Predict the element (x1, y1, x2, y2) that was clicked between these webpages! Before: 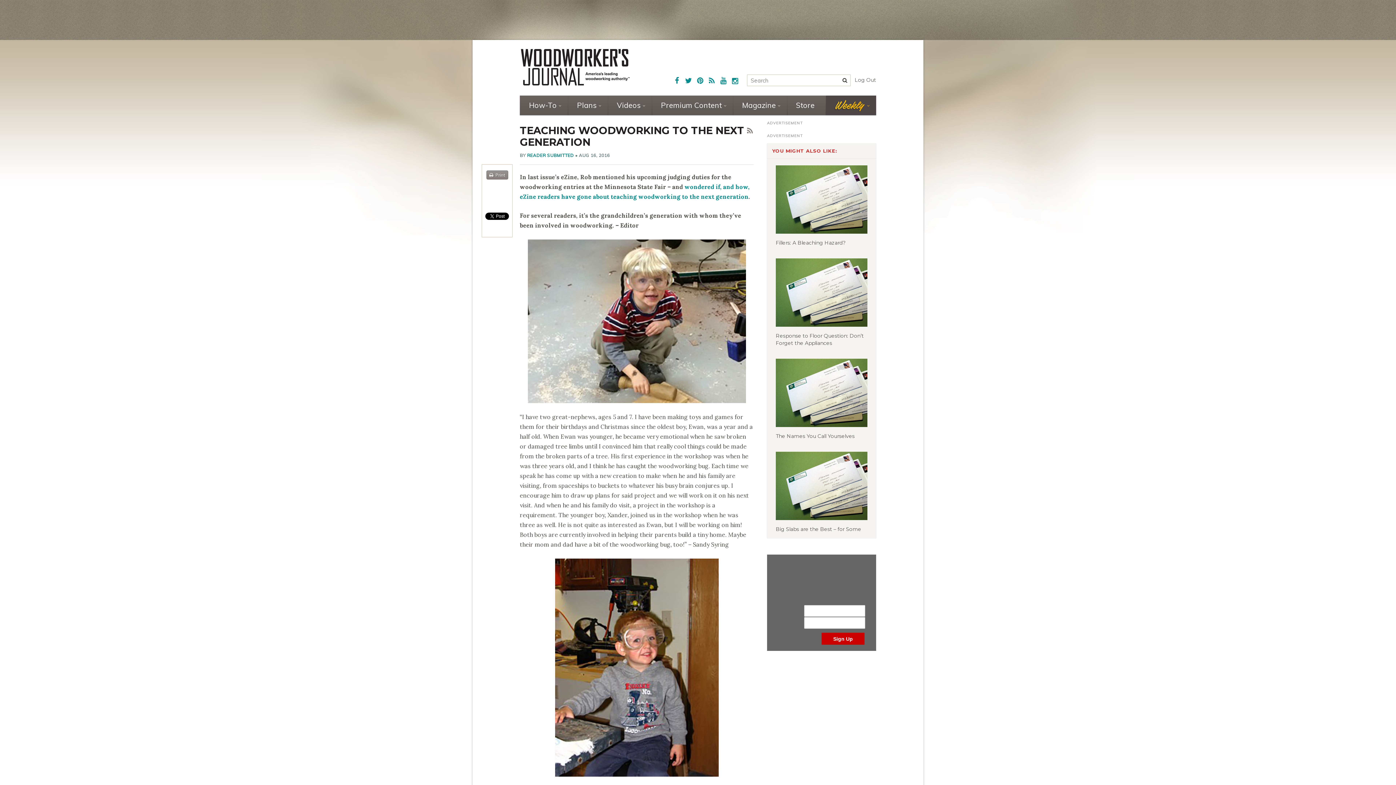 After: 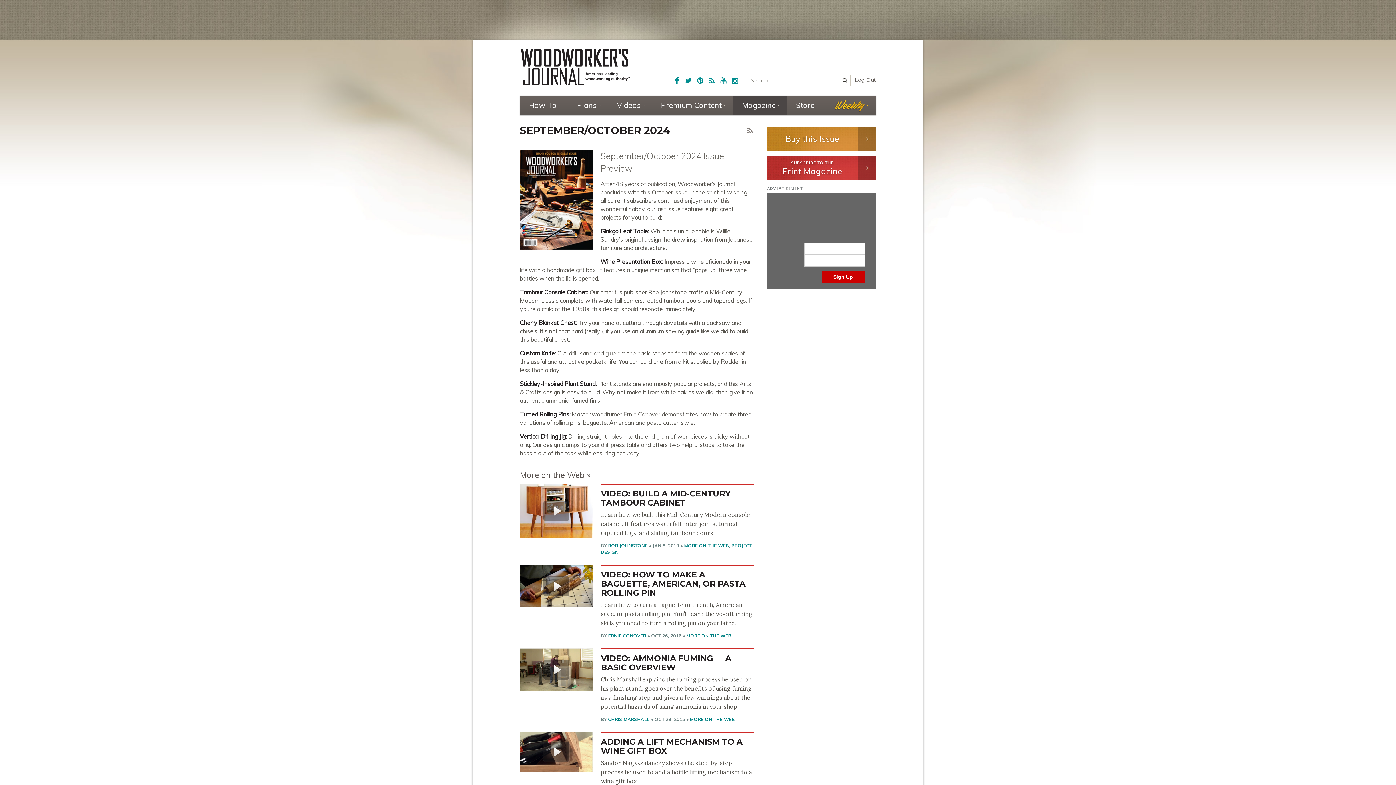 Action: label: Magazine bbox: (733, 95, 787, 115)